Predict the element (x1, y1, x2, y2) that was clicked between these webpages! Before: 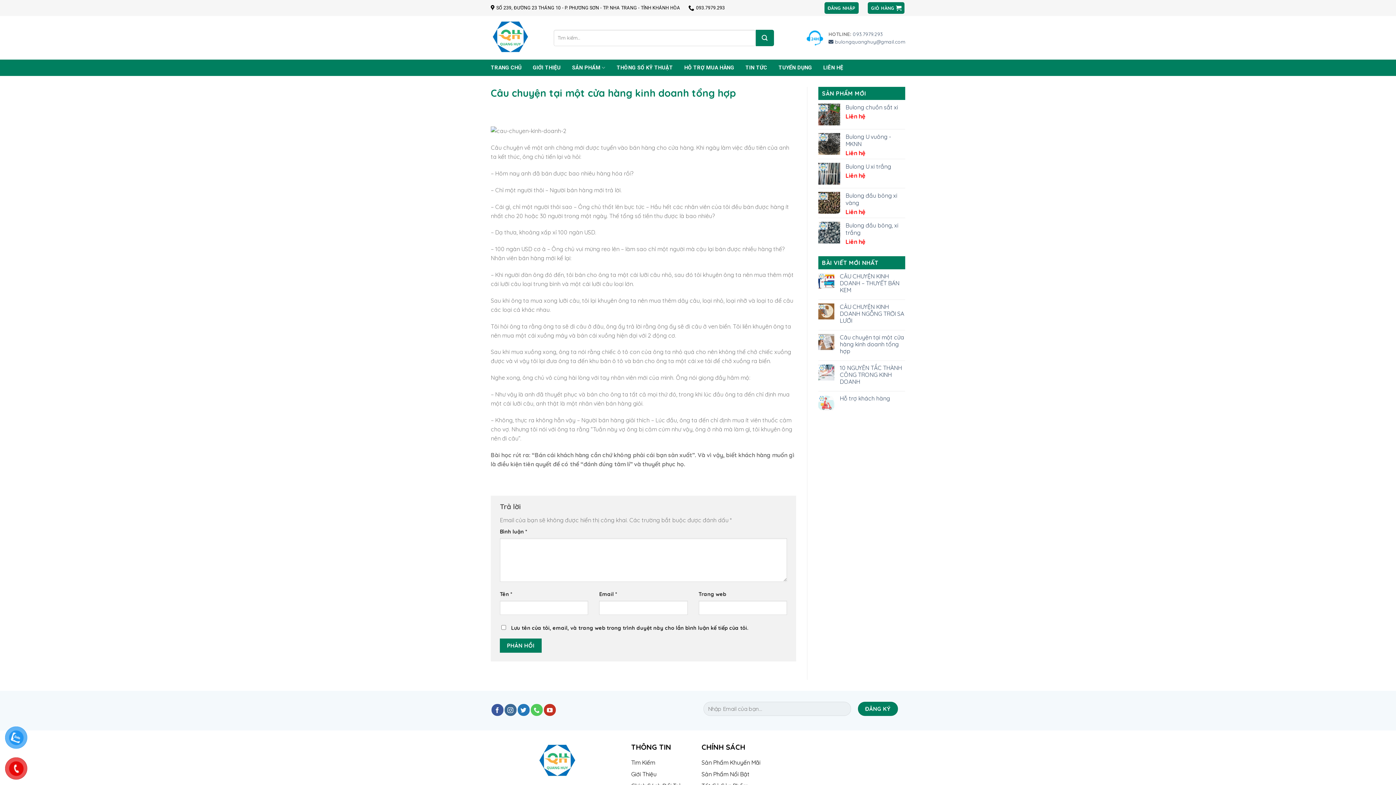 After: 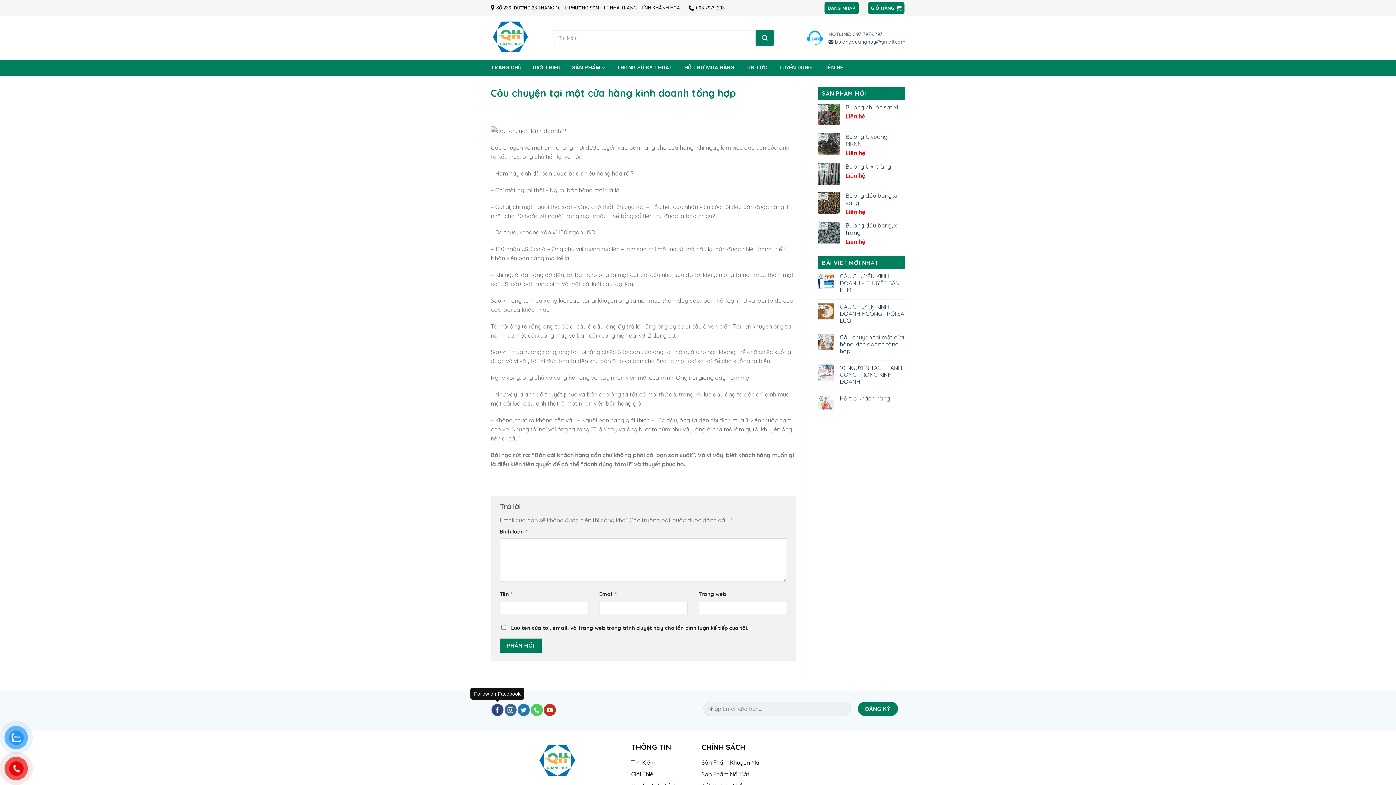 Action: label: Follow on Facebook bbox: (491, 704, 503, 716)